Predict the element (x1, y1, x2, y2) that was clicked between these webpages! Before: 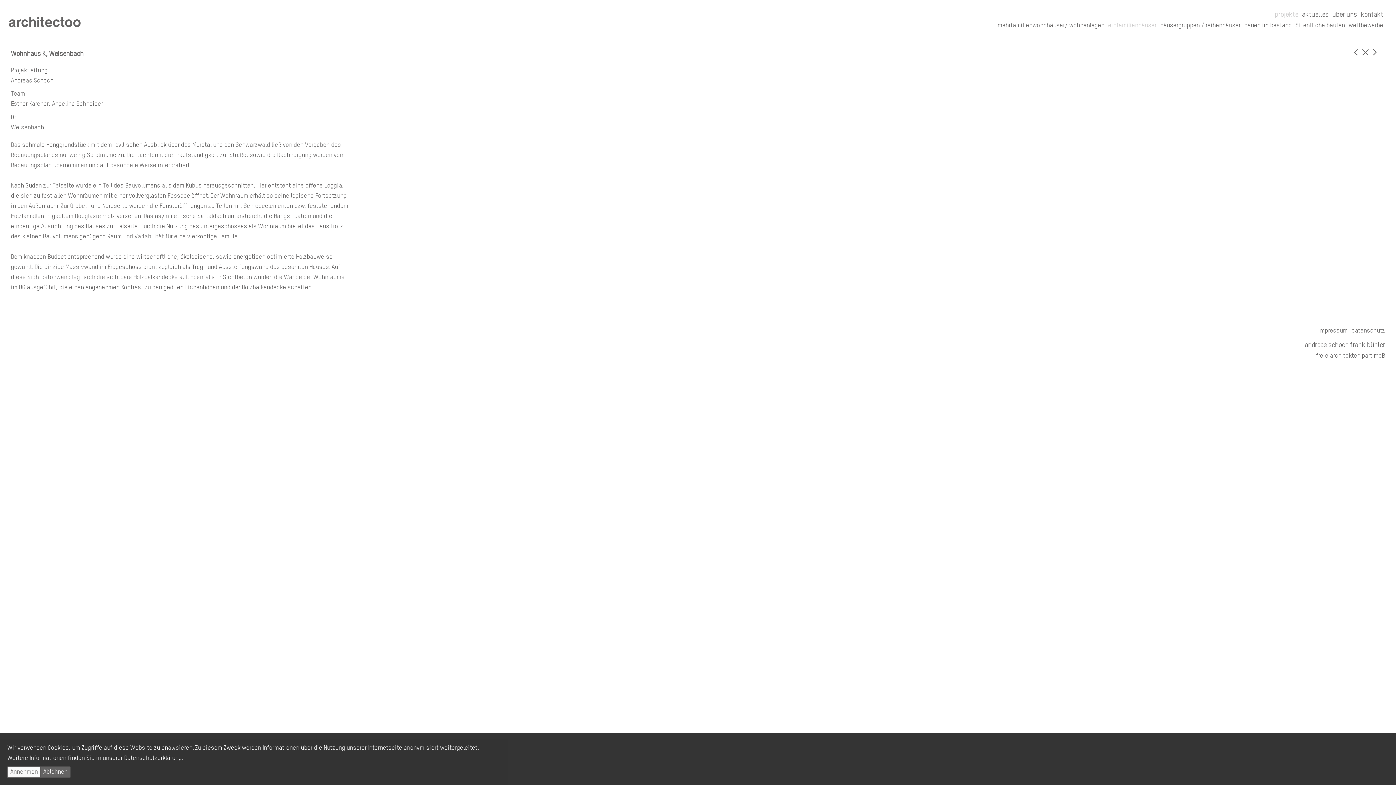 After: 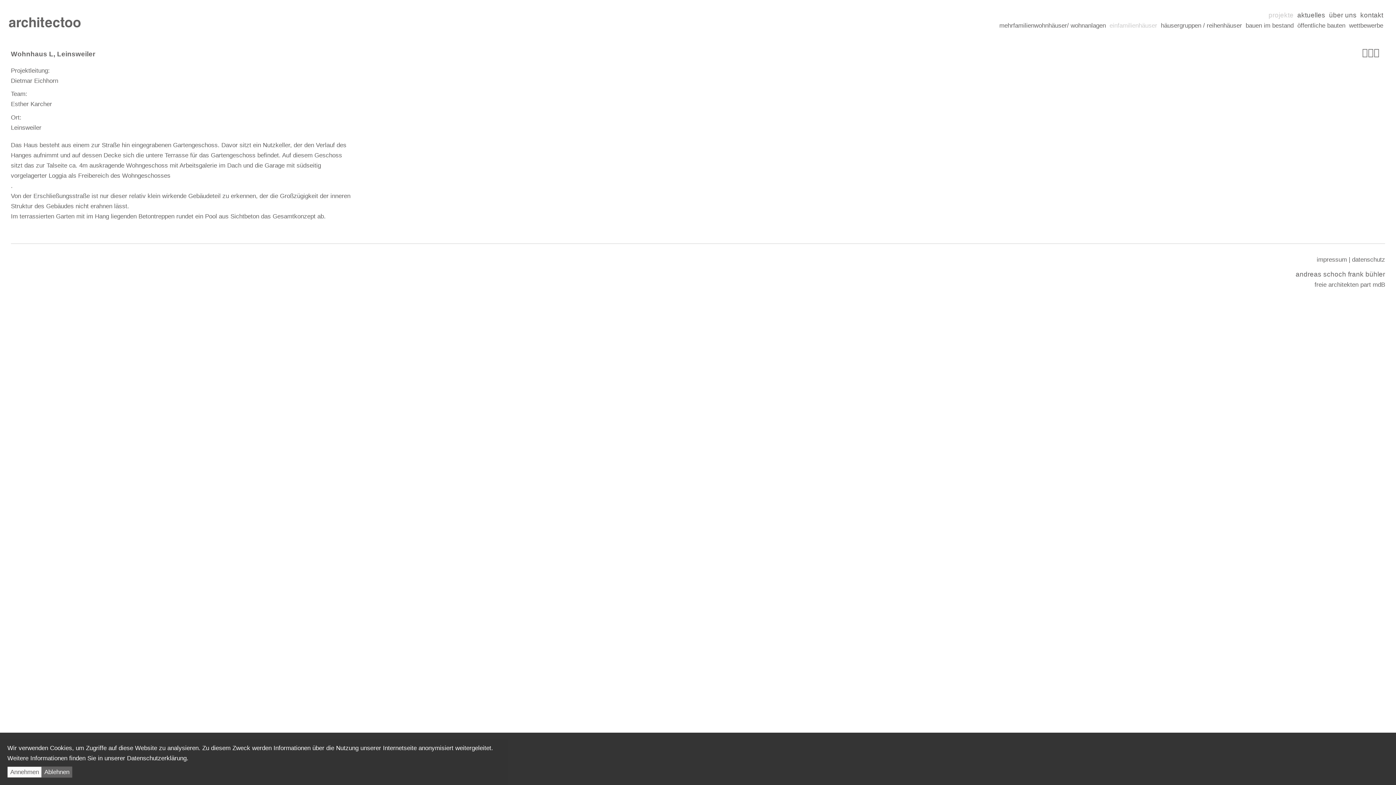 Action: bbox: (1370, 51, 1380, 57)